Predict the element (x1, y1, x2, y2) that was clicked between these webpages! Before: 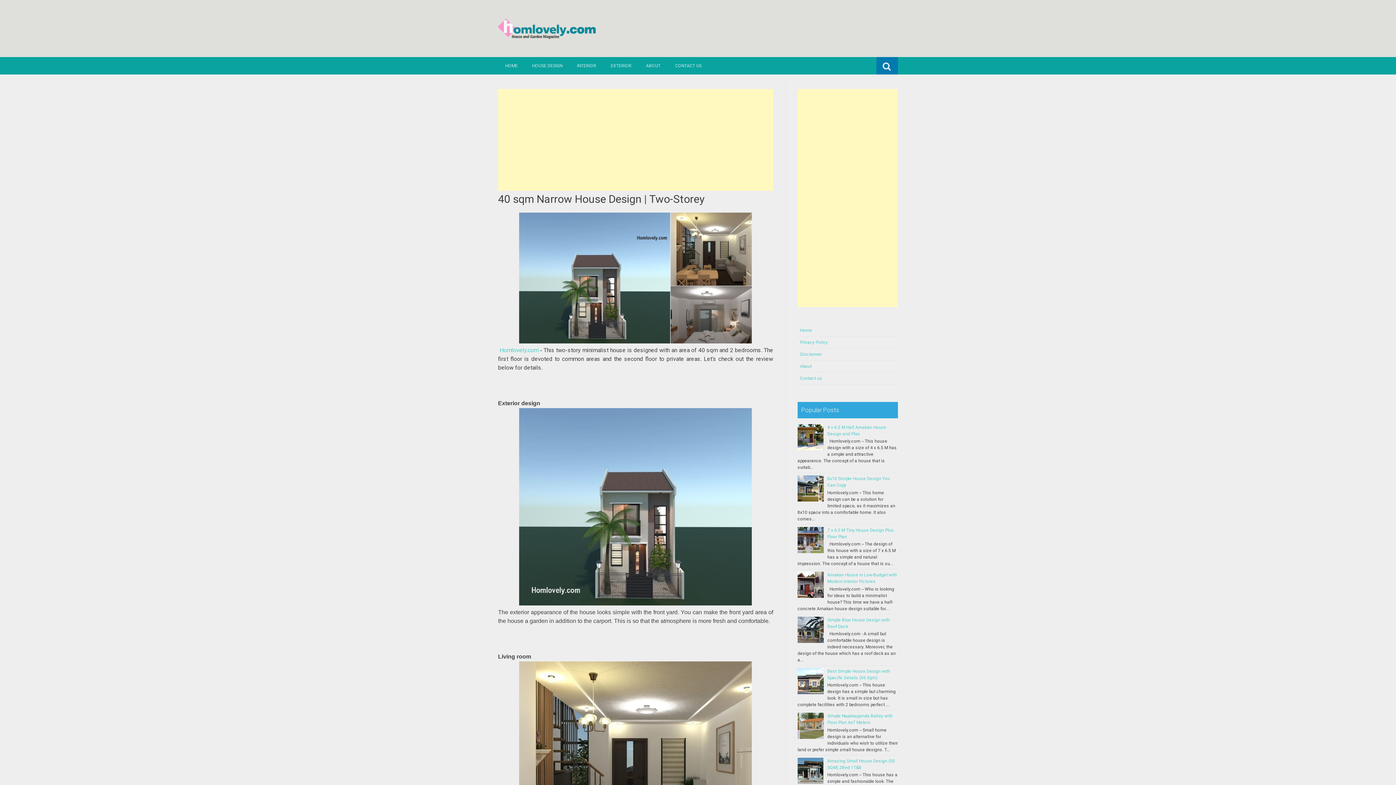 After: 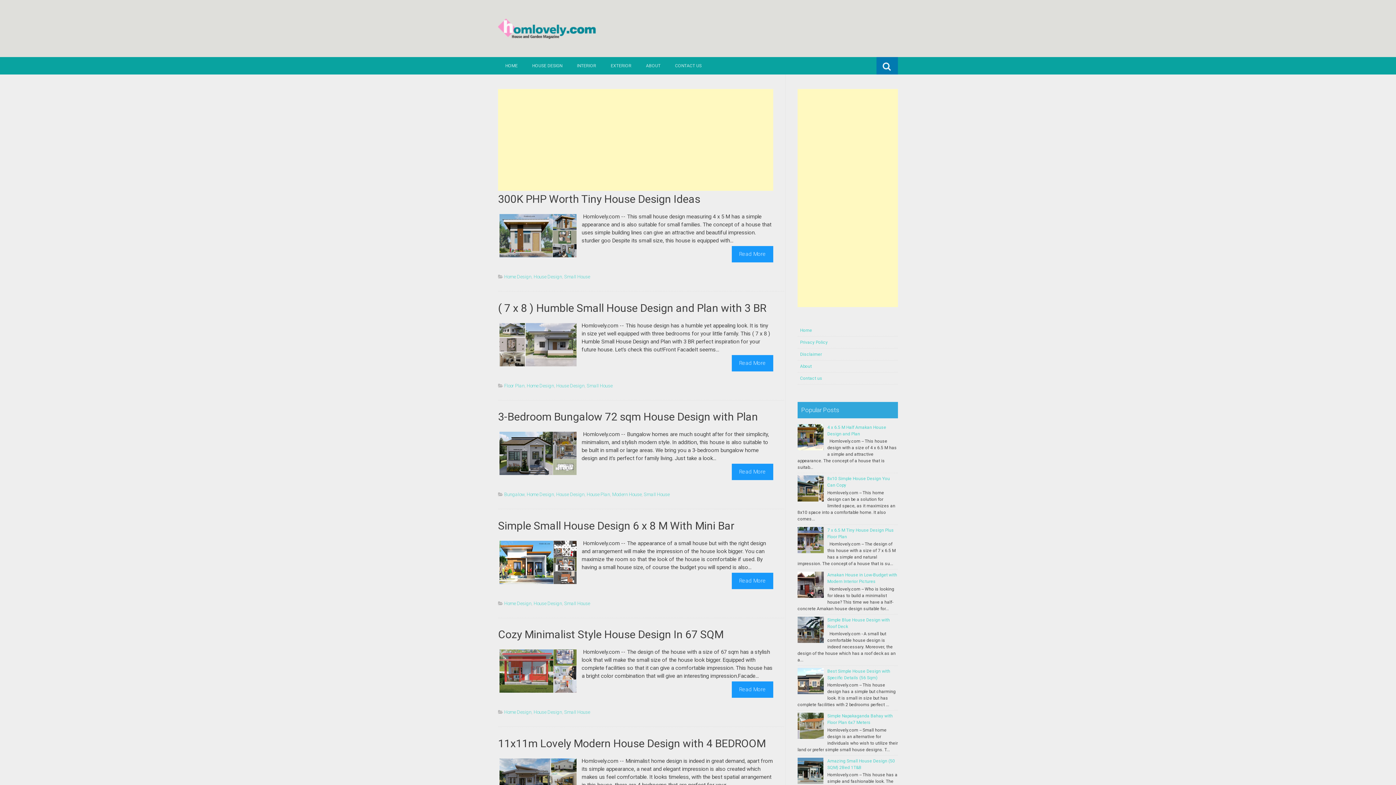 Action: label: Homlovely.com bbox: (499, 346, 538, 353)